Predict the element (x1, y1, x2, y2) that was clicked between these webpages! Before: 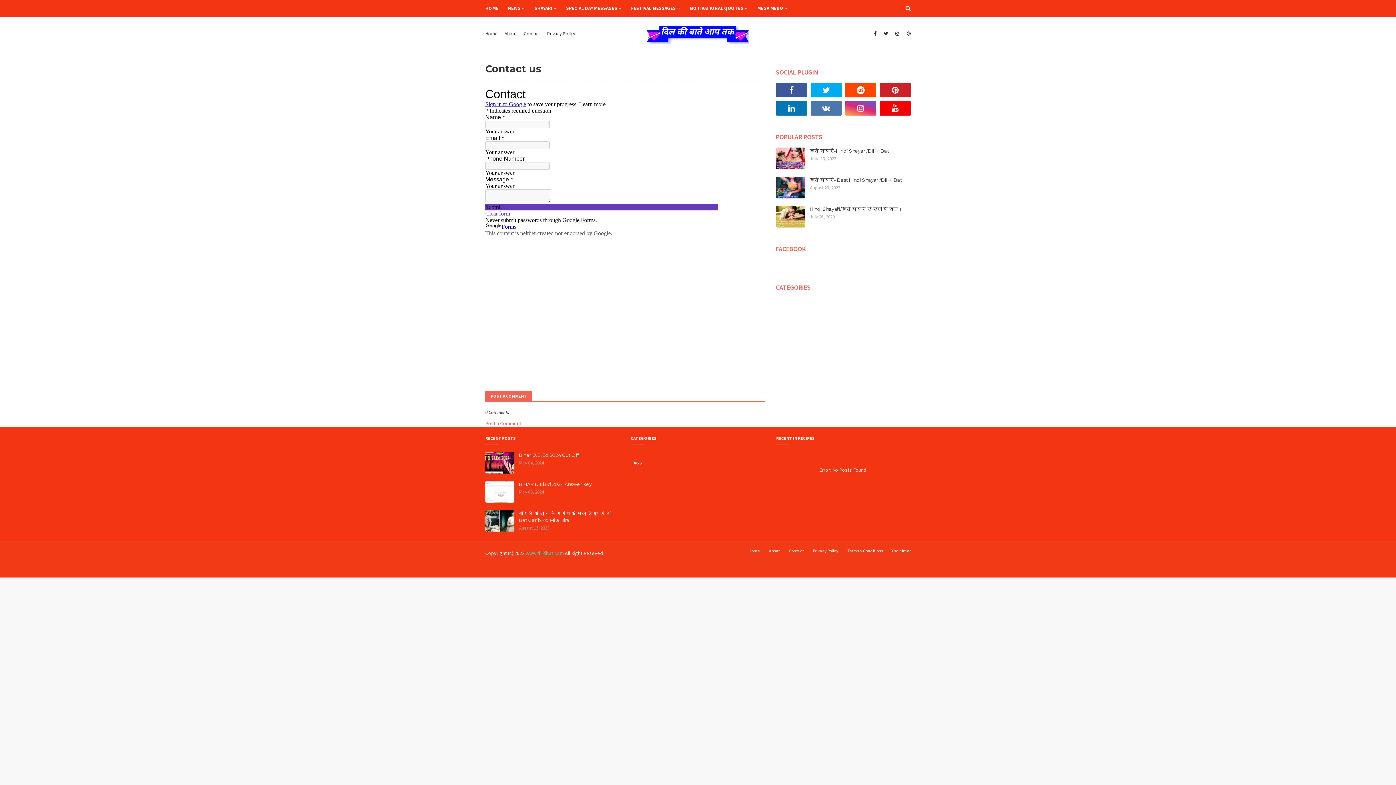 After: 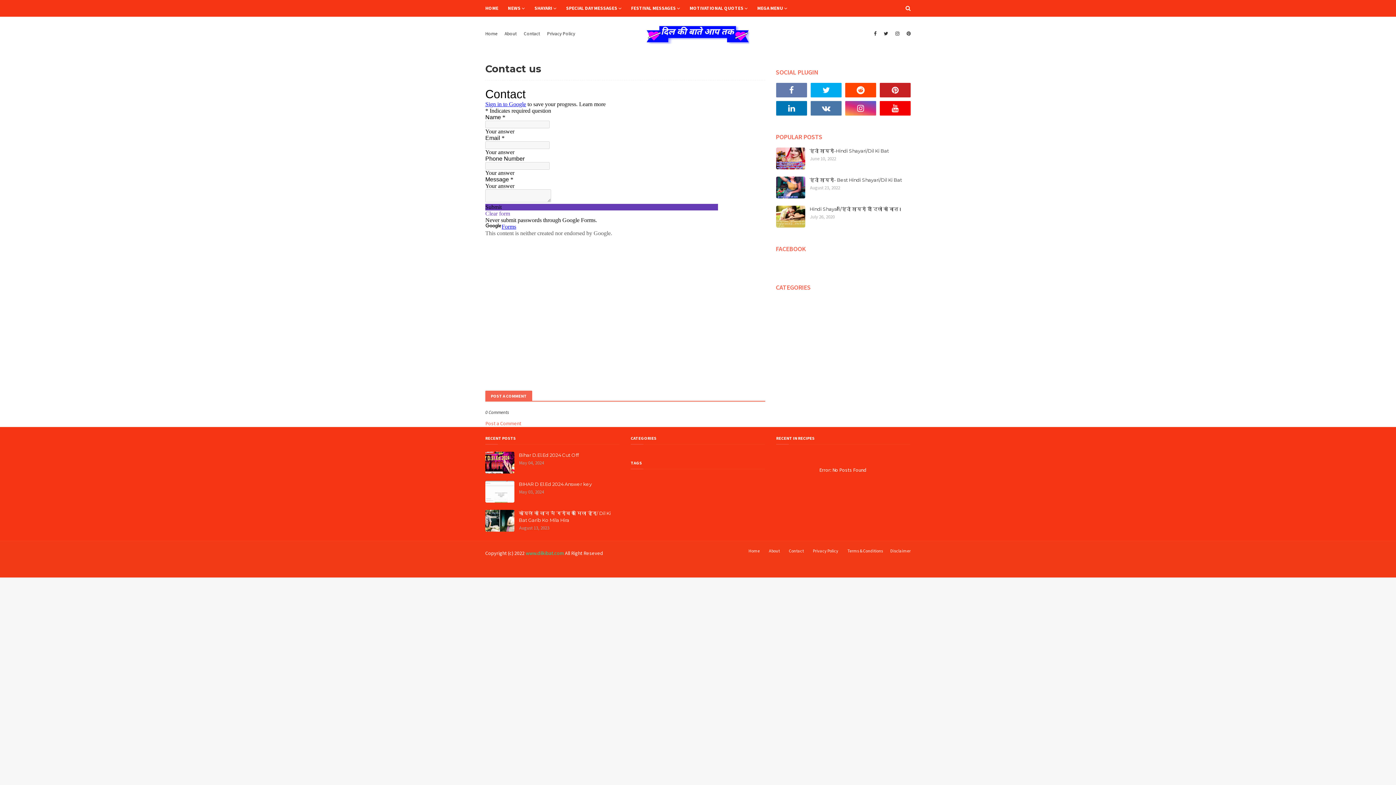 Action: bbox: (776, 82, 807, 97)